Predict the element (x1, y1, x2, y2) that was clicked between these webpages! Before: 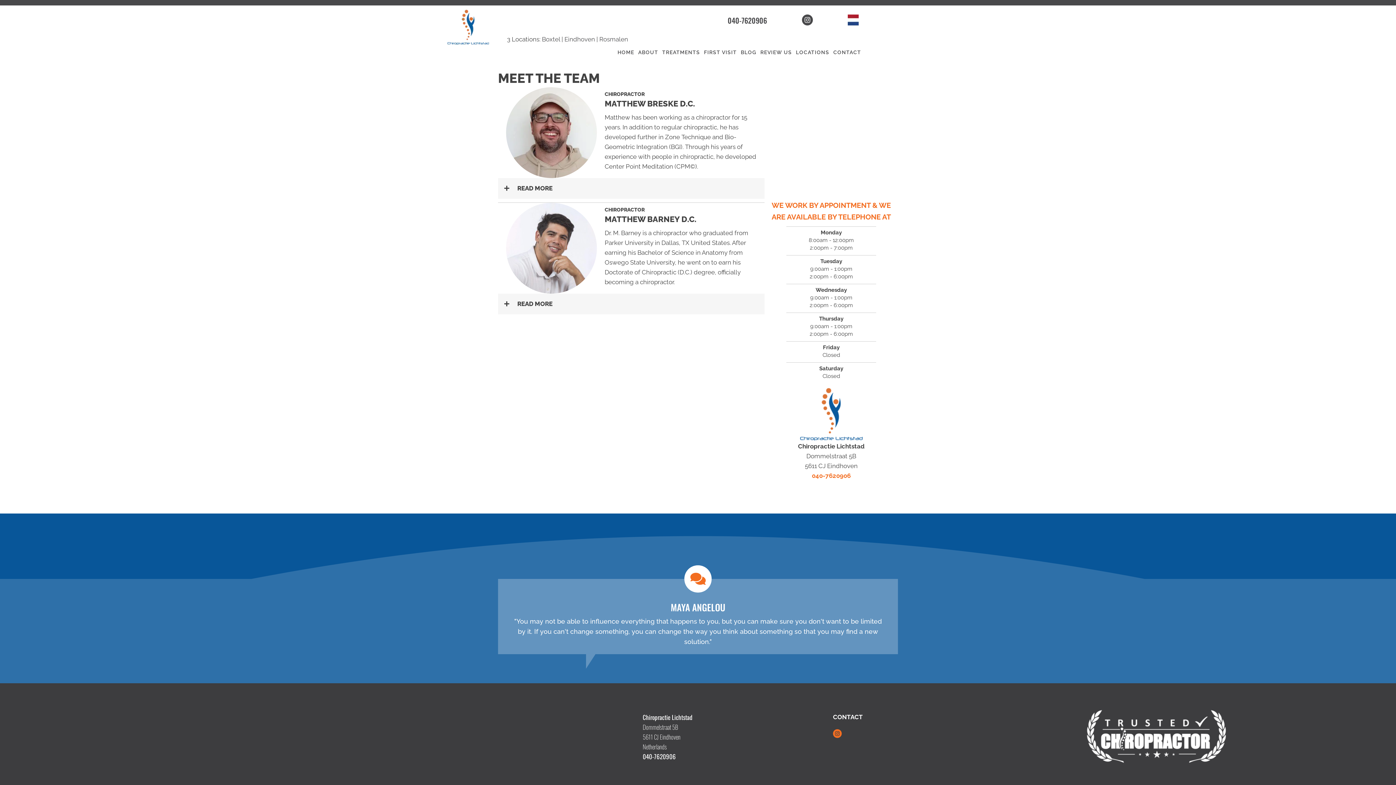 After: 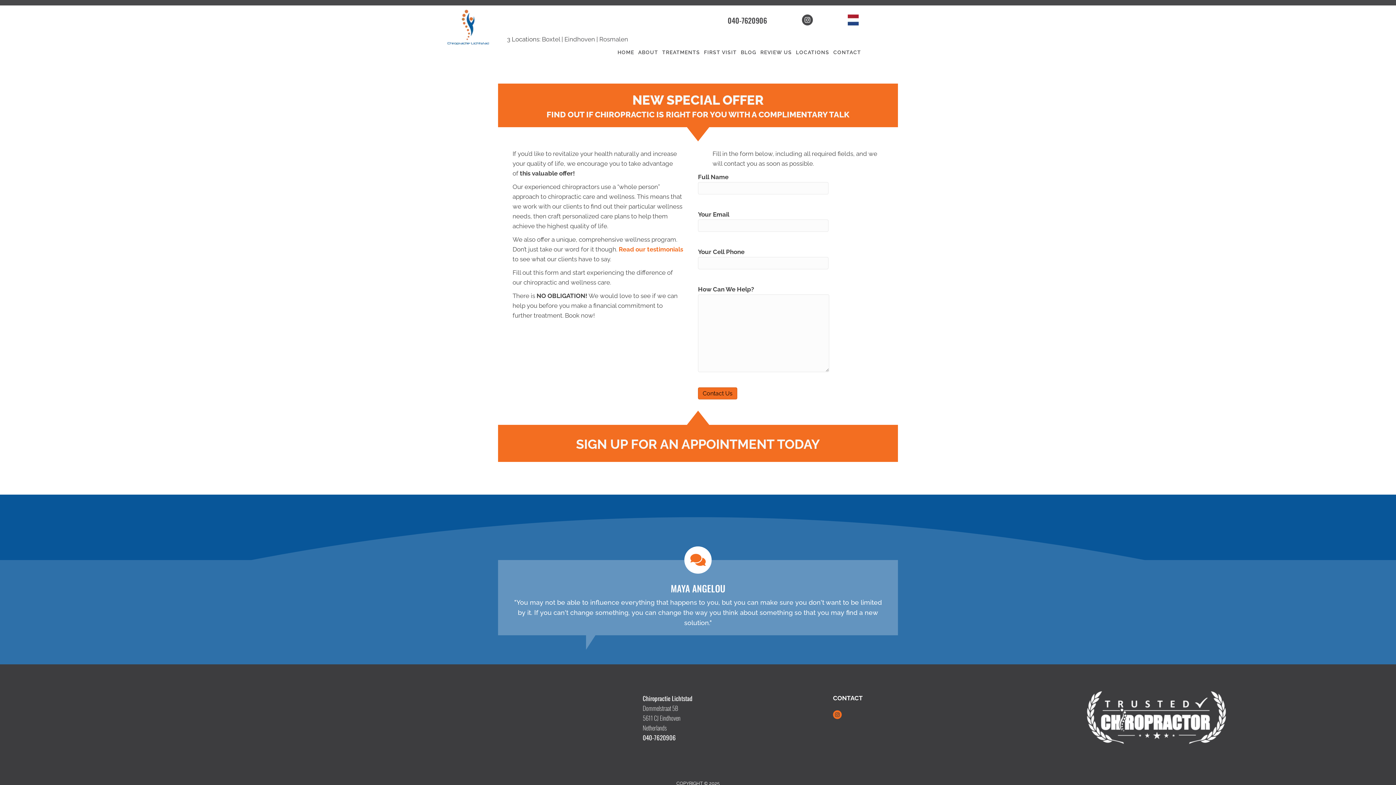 Action: bbox: (603, 532, 792, 561) label:  new client special